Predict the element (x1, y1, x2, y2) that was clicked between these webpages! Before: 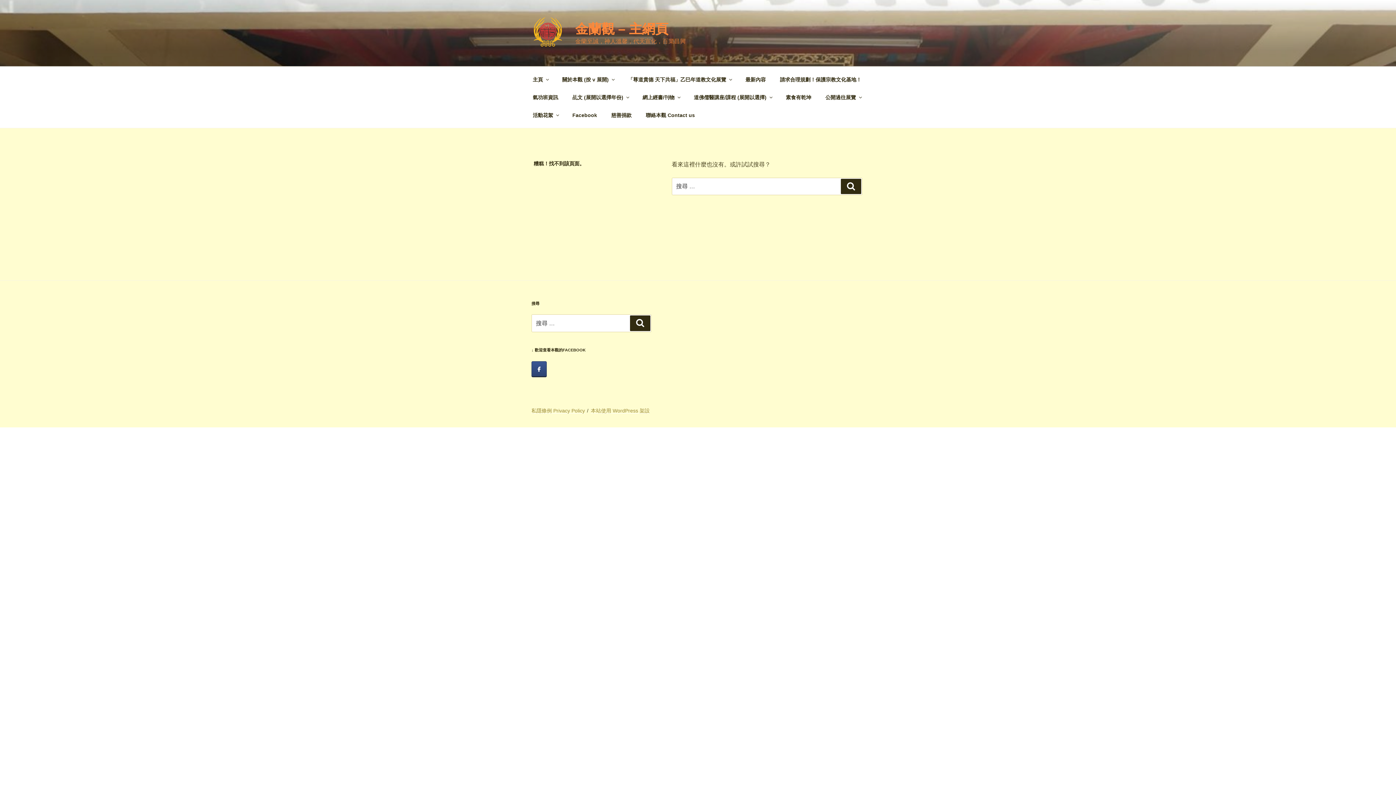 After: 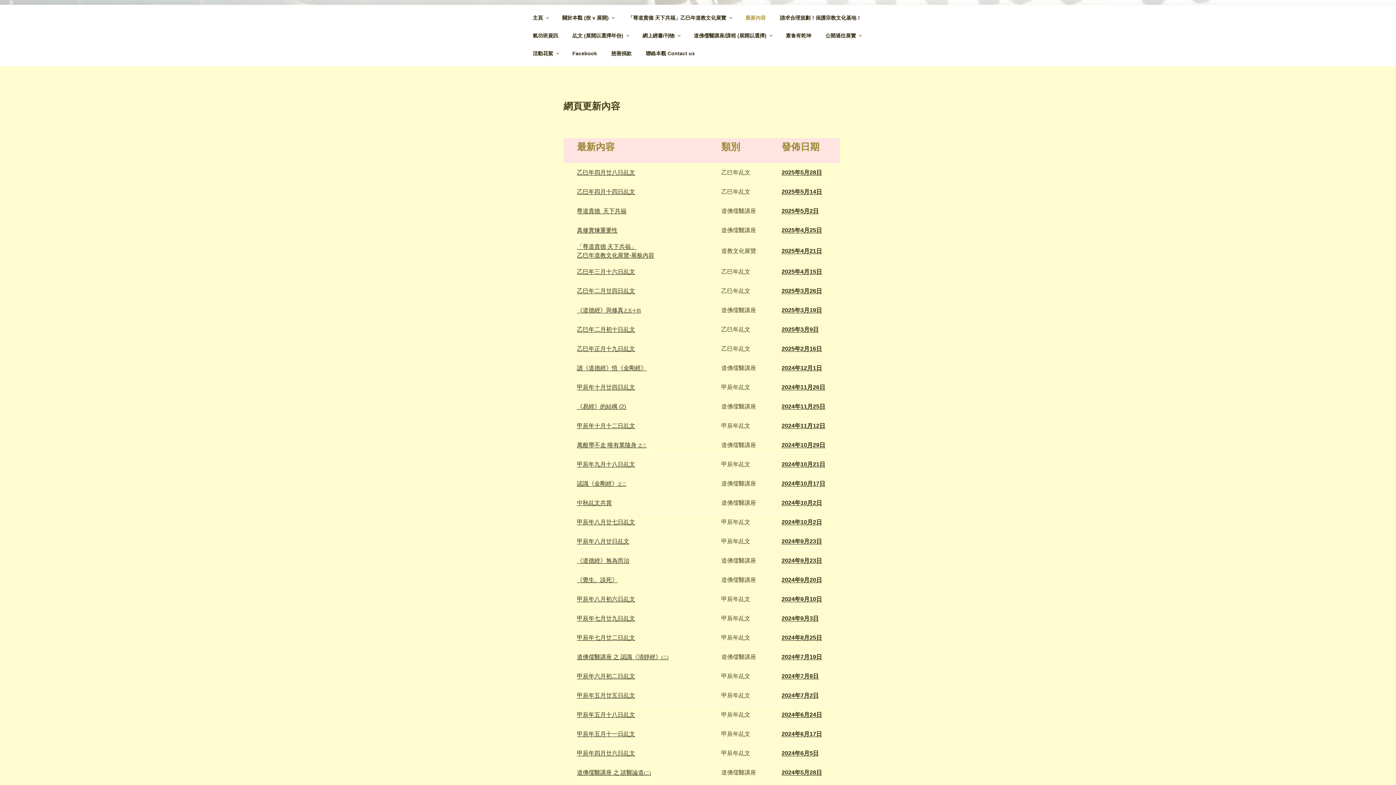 Action: bbox: (739, 70, 772, 88) label: 最新內容